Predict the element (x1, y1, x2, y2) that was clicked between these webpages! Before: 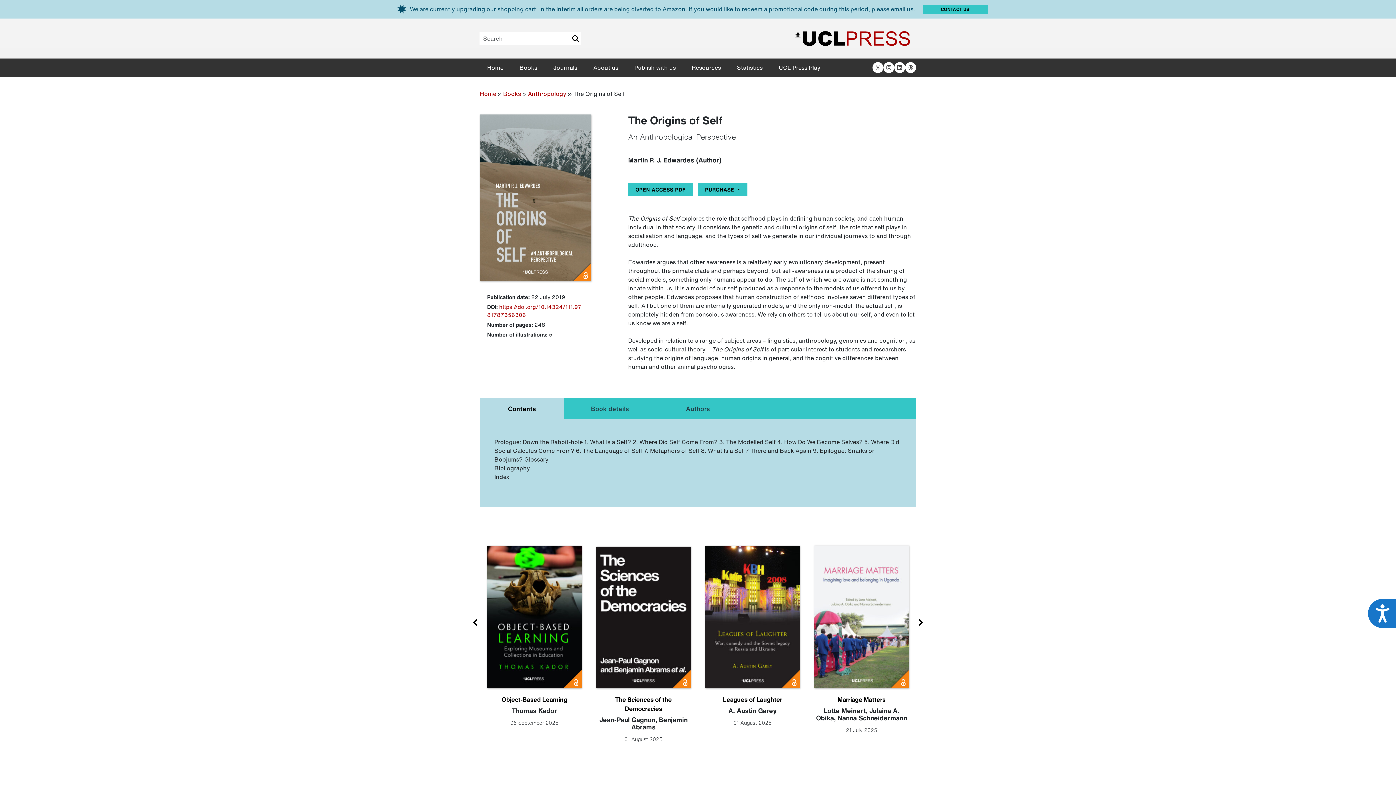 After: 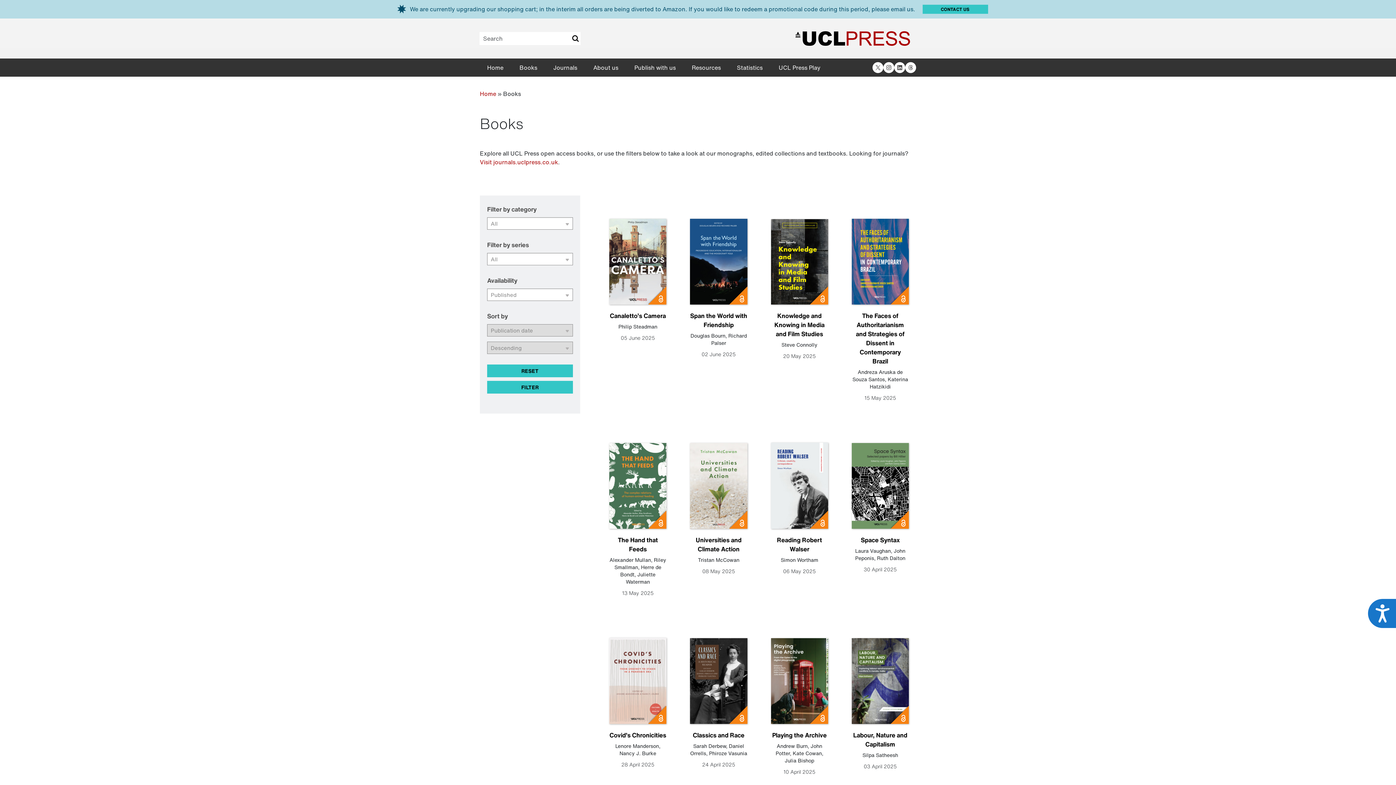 Action: bbox: (512, 58, 544, 76) label: Books